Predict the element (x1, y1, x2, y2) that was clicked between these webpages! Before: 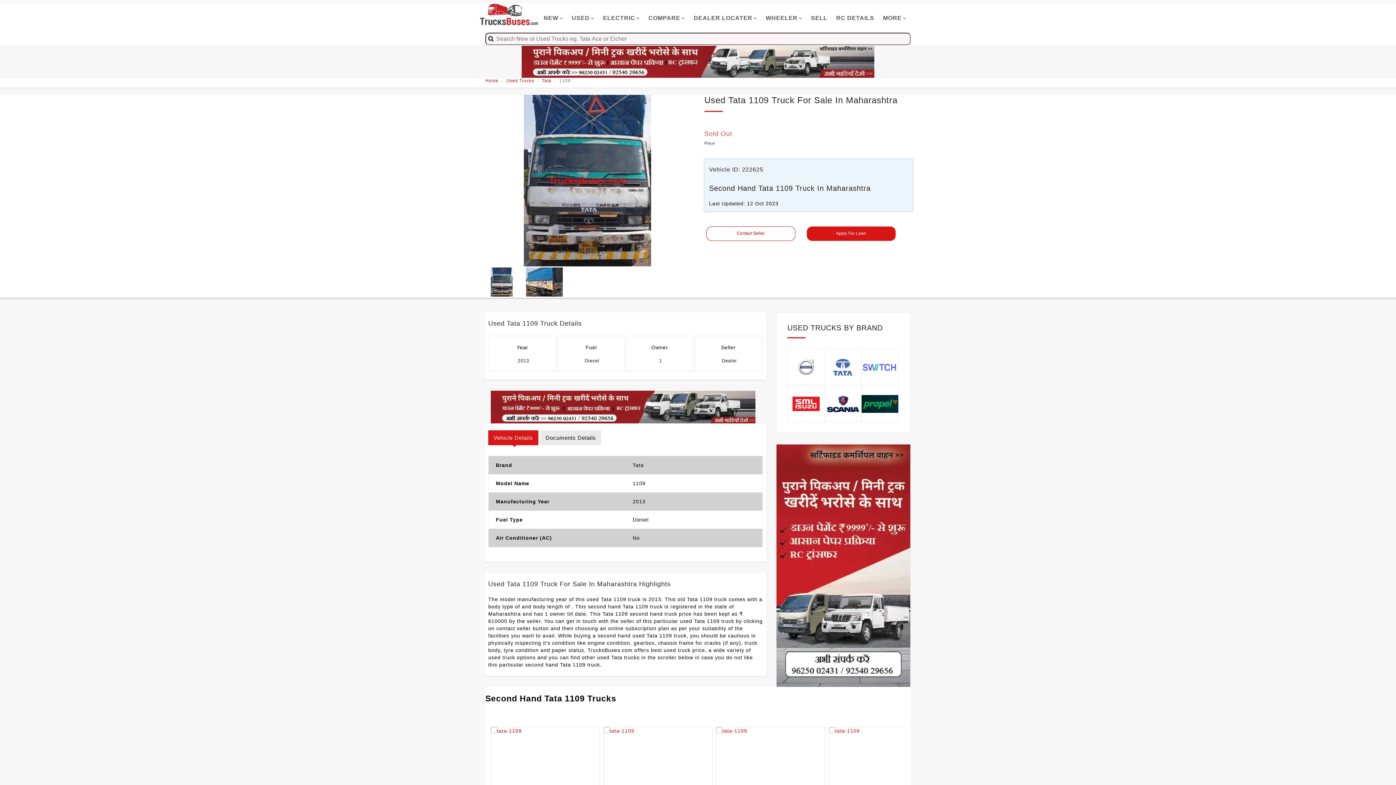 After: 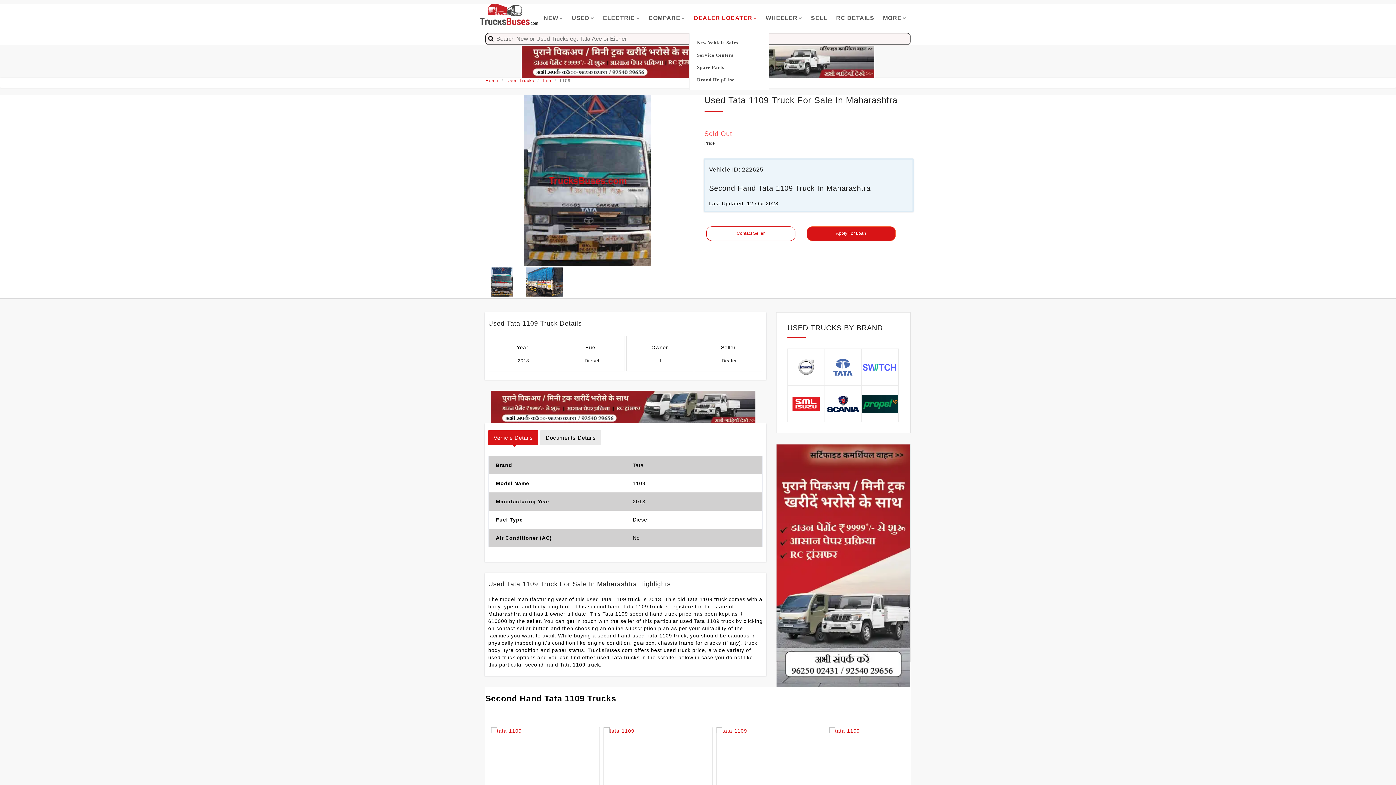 Action: bbox: (689, 3, 761, 32) label: DEALER LOCATER